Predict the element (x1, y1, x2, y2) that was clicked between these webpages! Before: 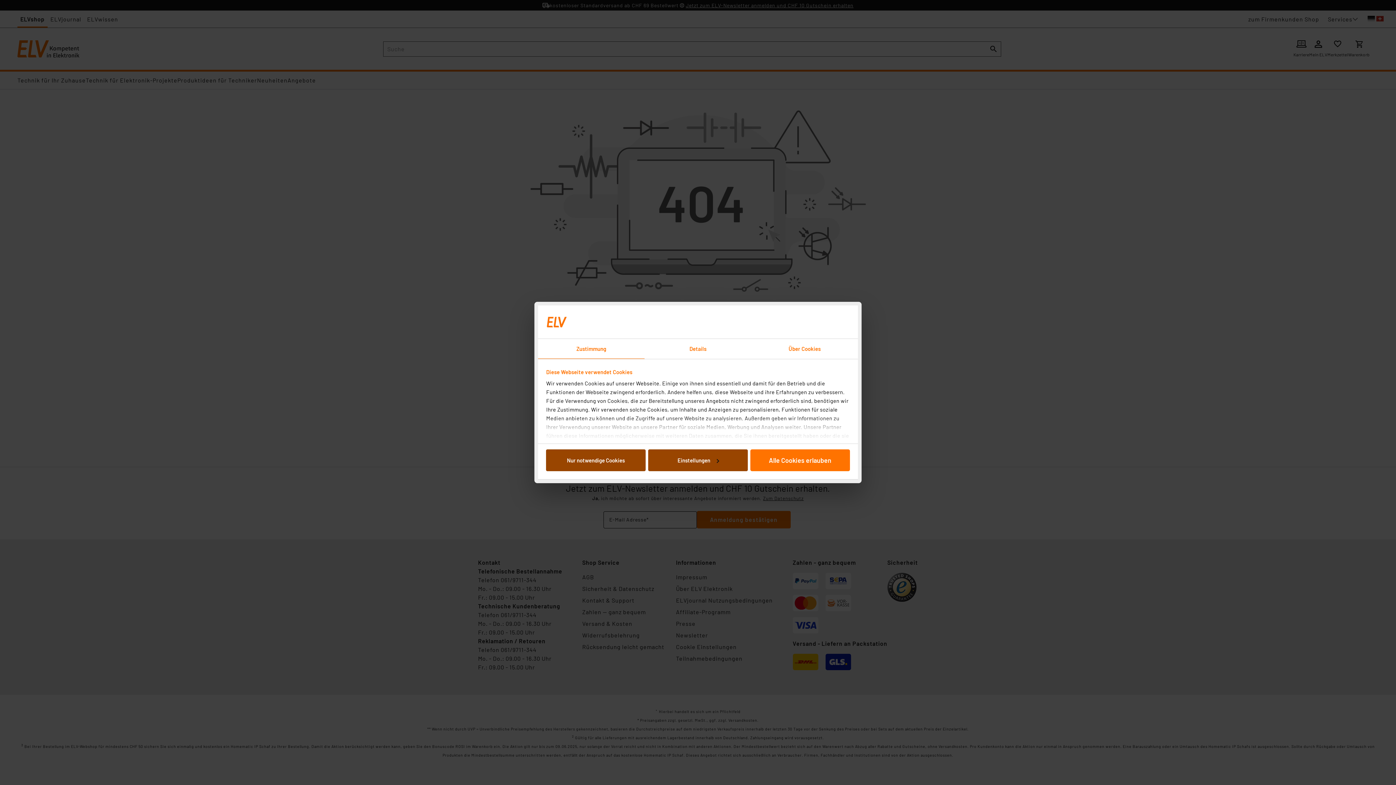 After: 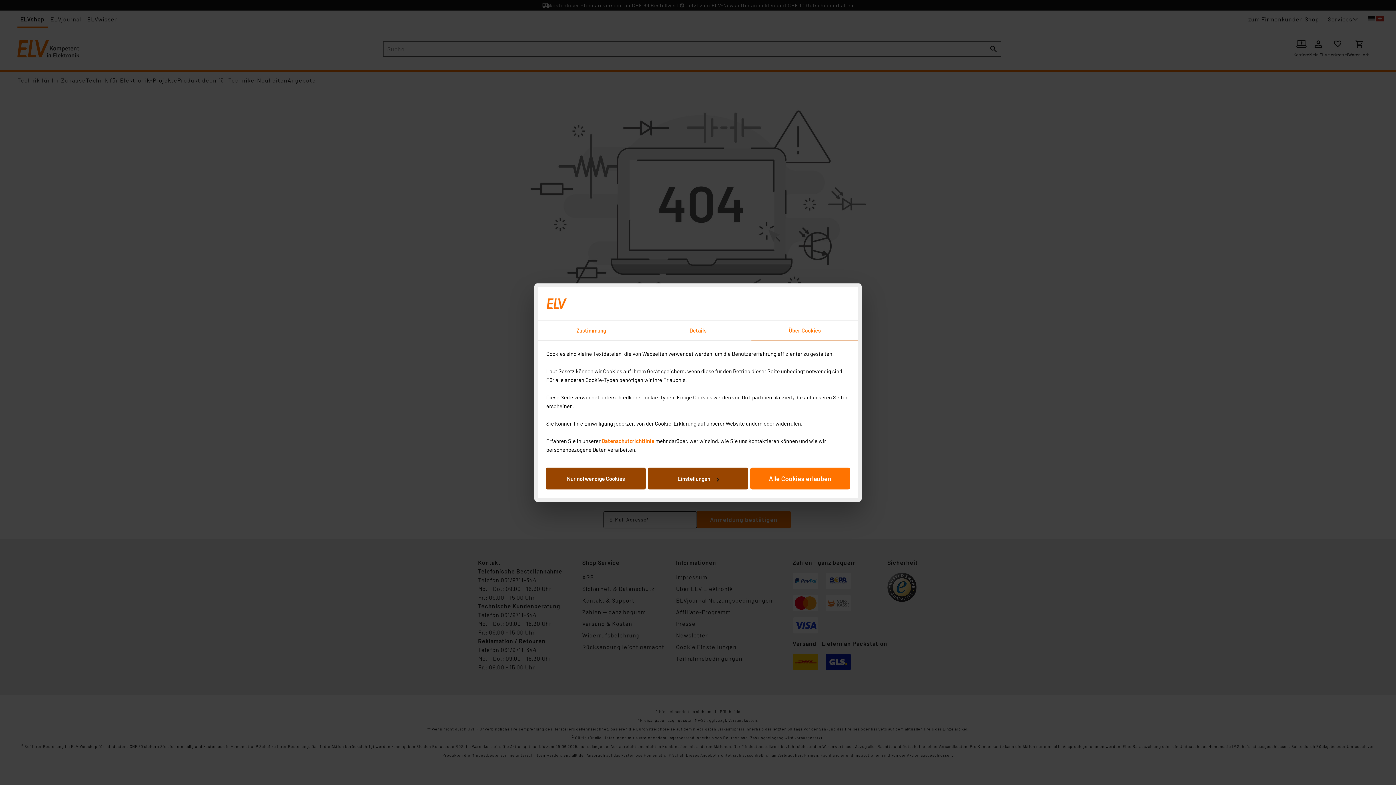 Action: label: Über Cookies bbox: (751, 339, 858, 359)